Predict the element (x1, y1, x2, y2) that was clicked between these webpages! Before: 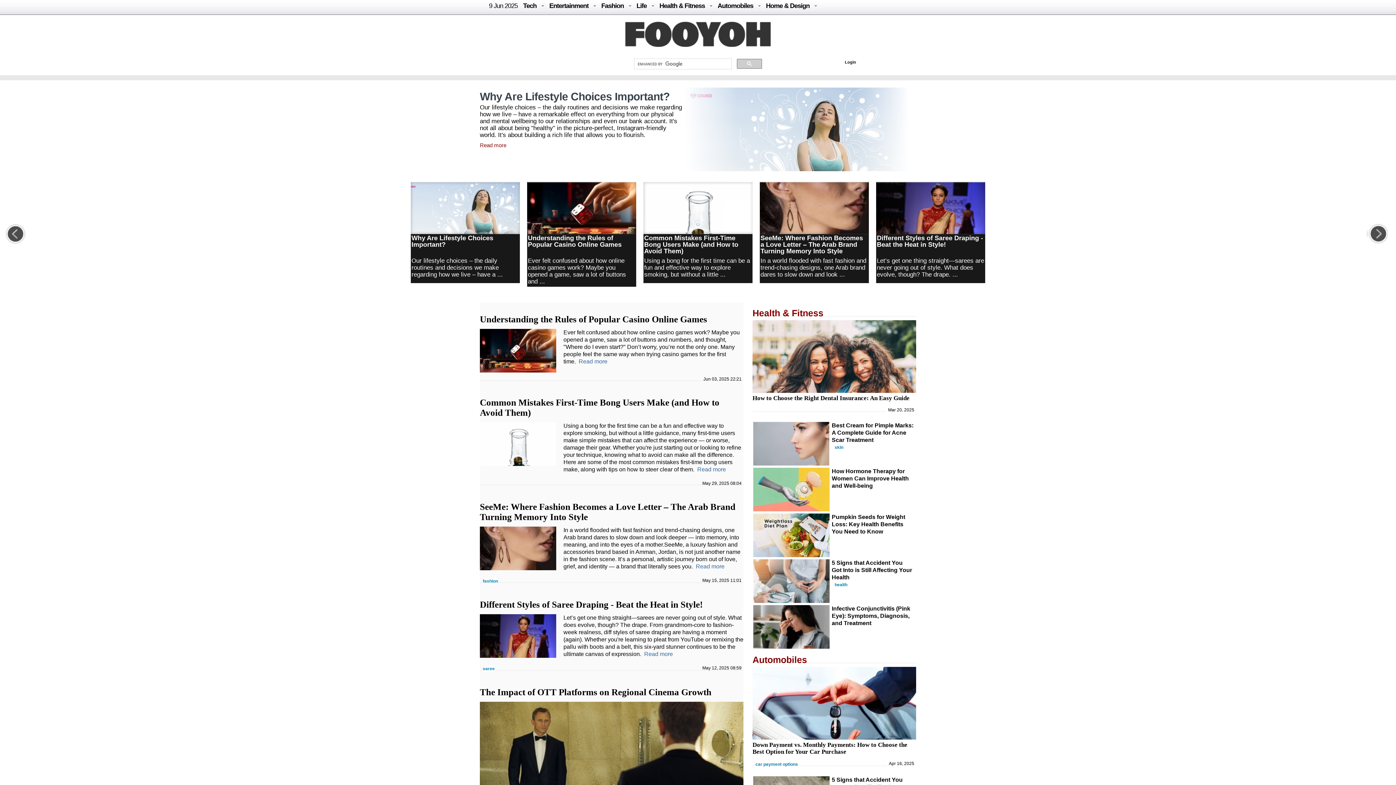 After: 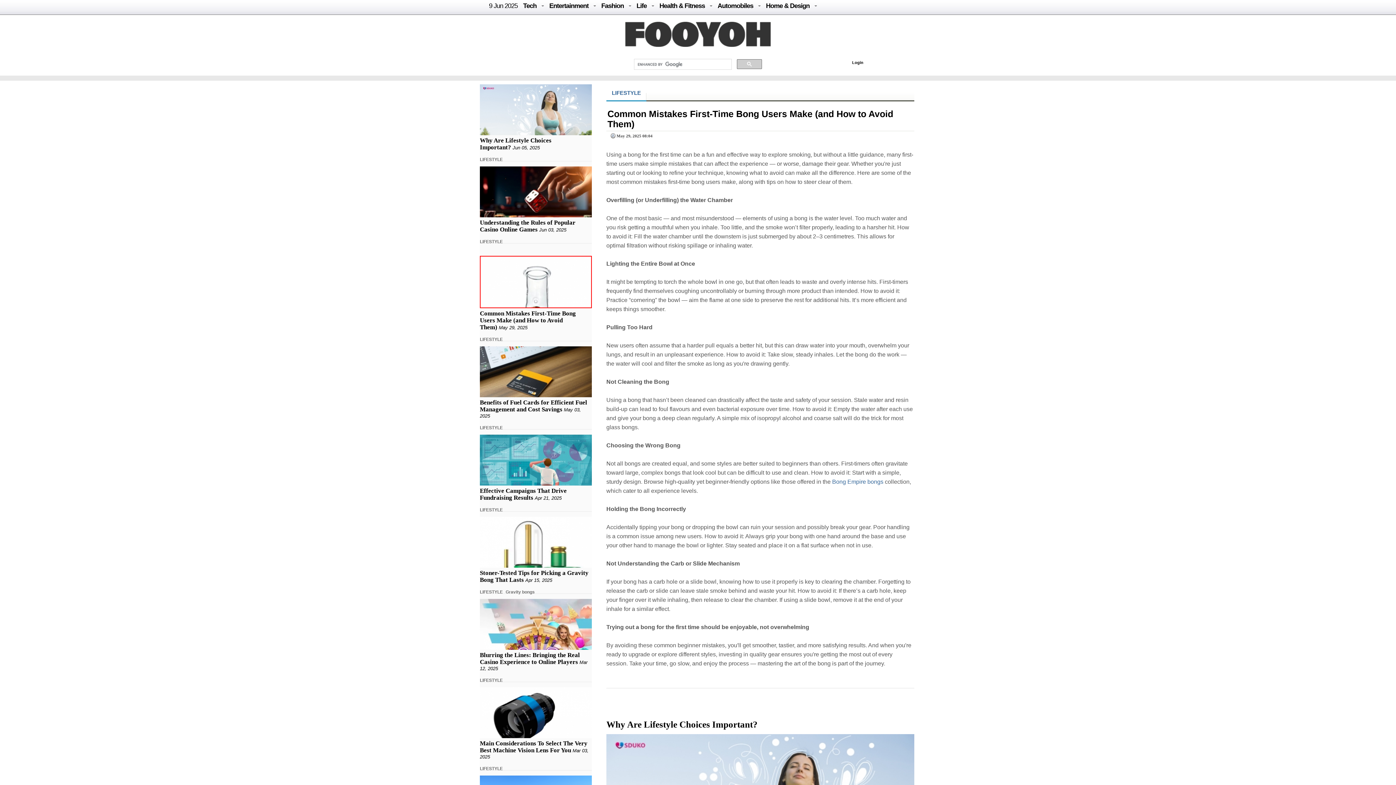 Action: label: Read more bbox: (697, 466, 726, 472)